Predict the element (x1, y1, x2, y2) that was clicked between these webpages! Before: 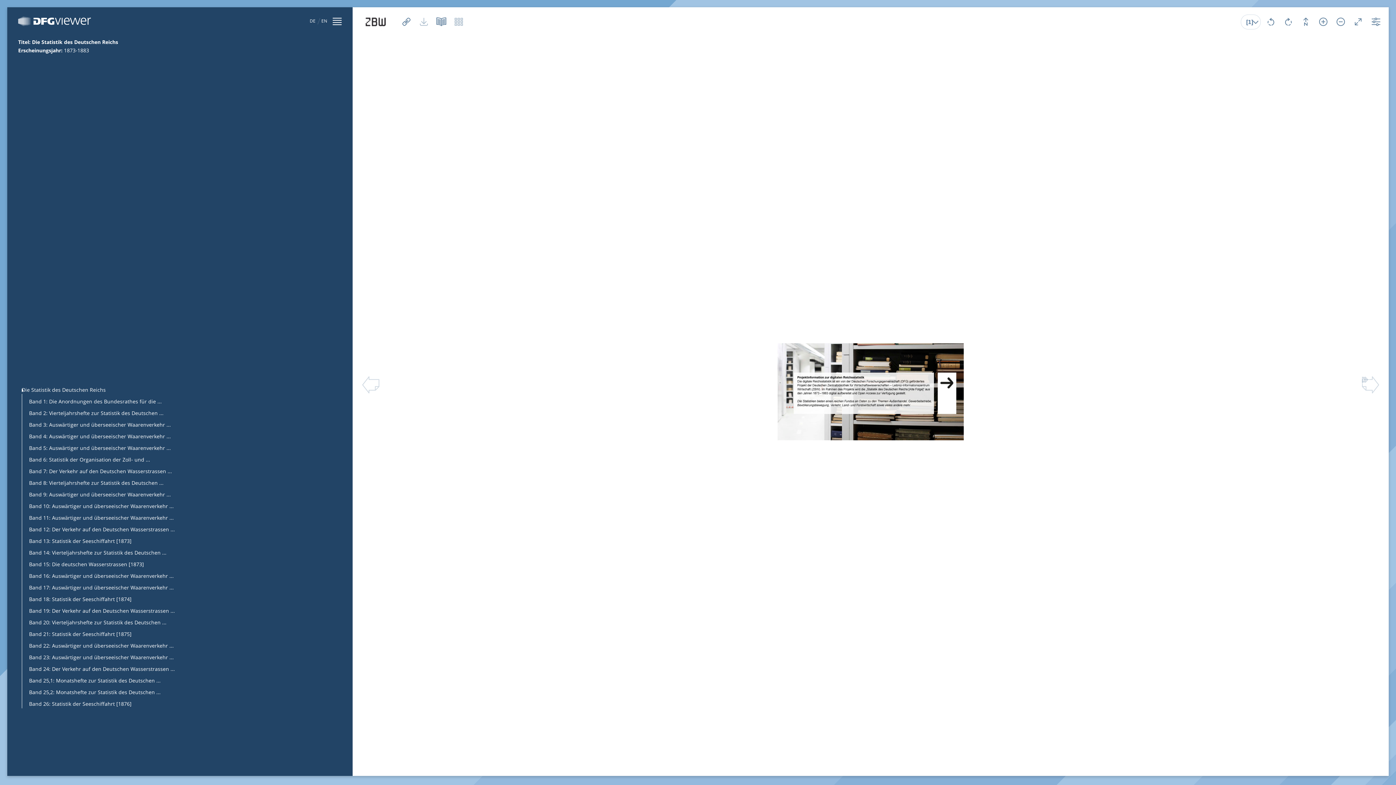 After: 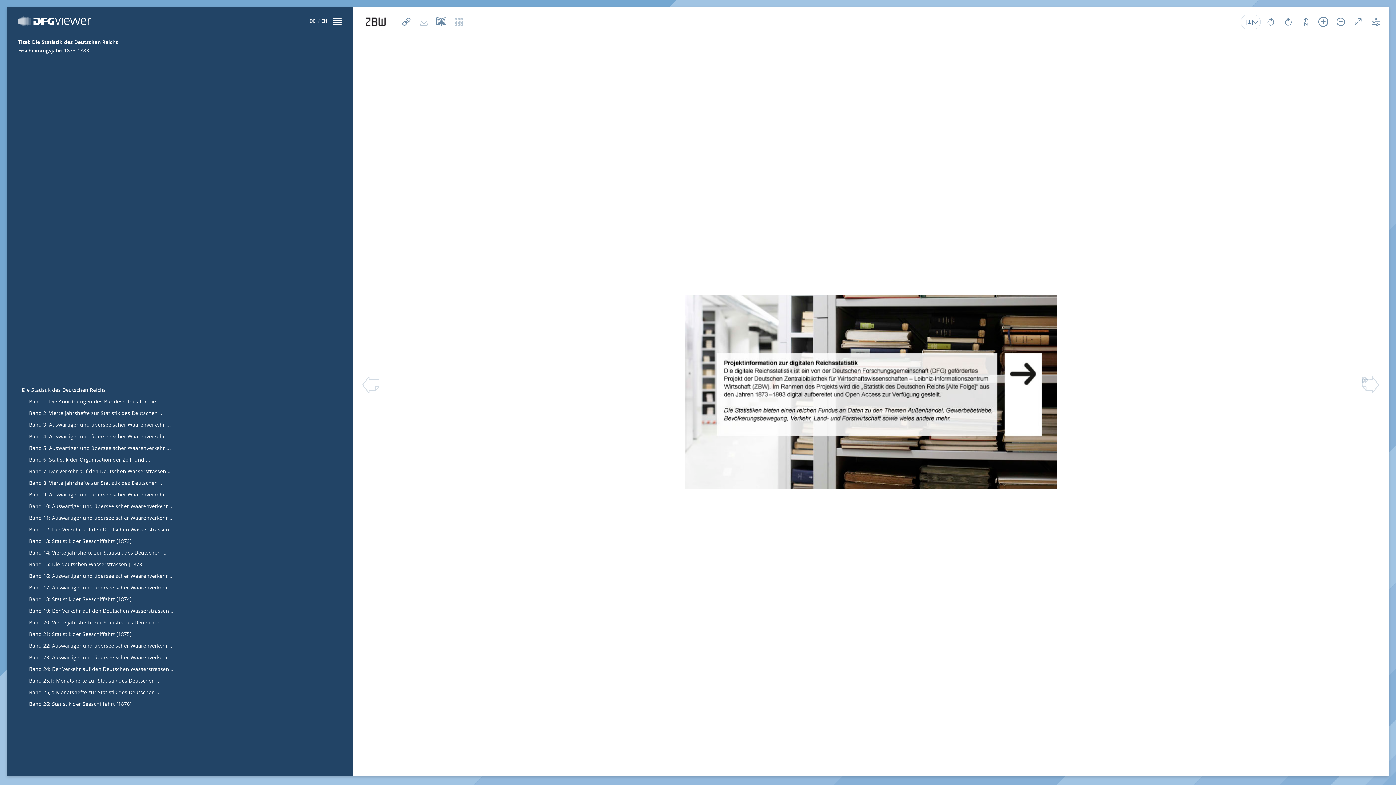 Action: bbox: (1316, 14, 1330, 29) label: Ansicht vergrößern